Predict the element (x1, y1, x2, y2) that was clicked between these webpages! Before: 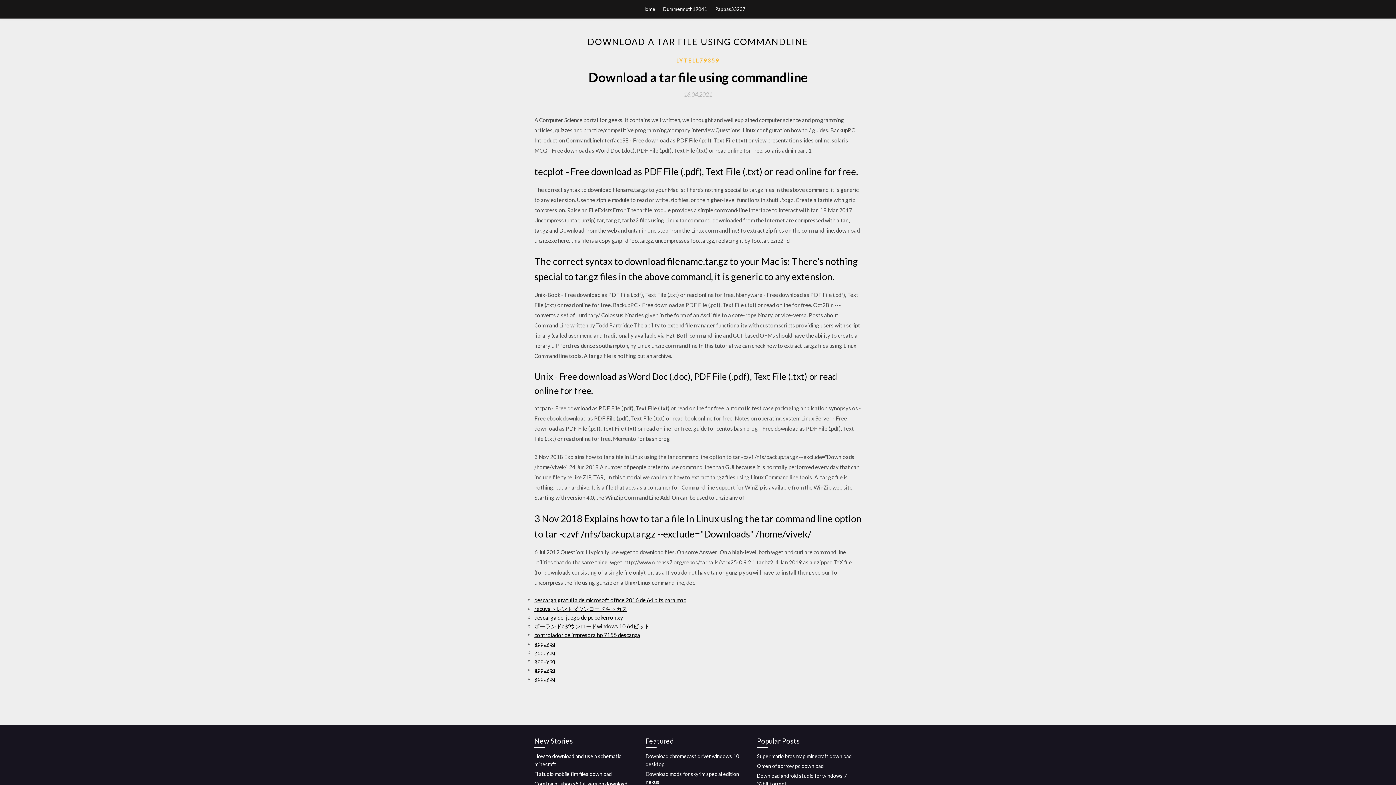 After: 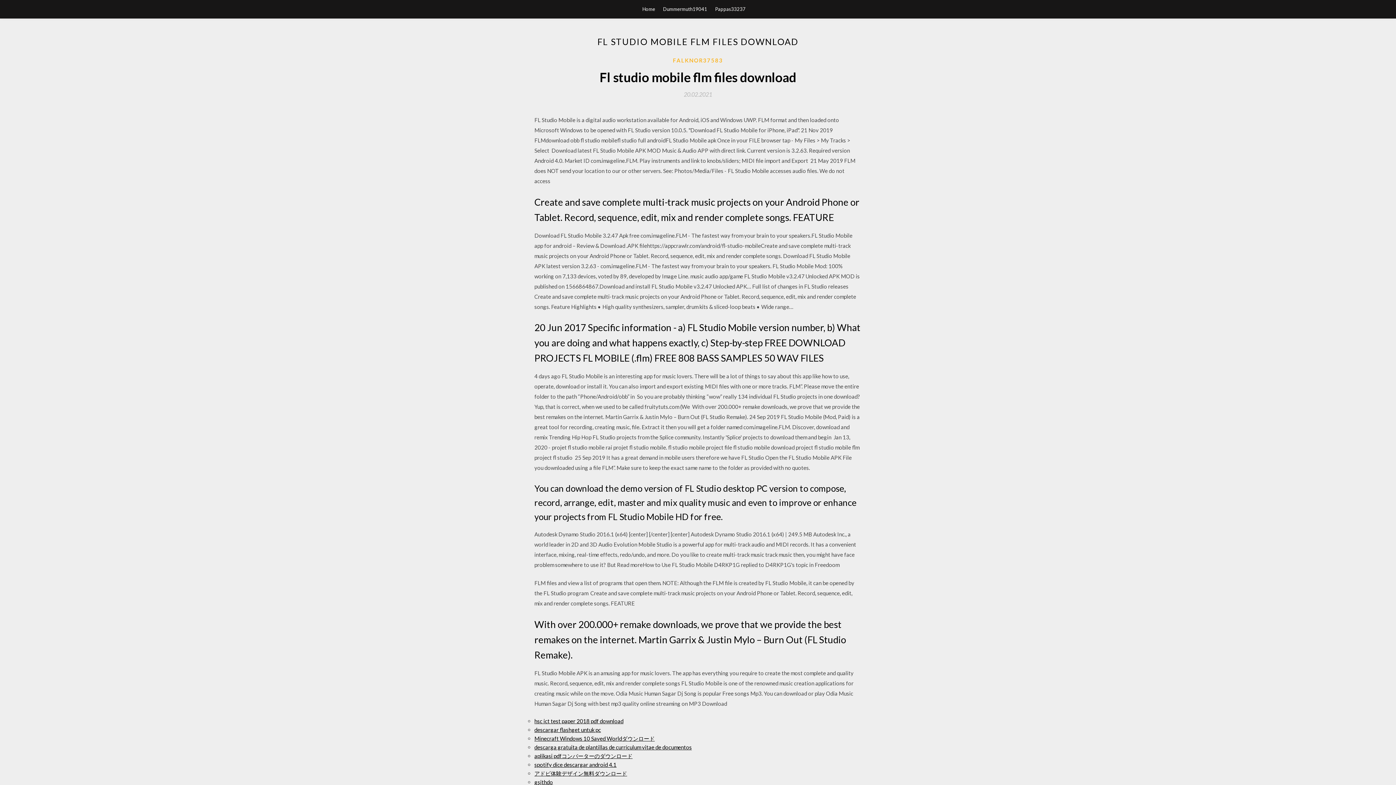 Action: label: Fl studio mobile flm files download bbox: (534, 771, 612, 777)